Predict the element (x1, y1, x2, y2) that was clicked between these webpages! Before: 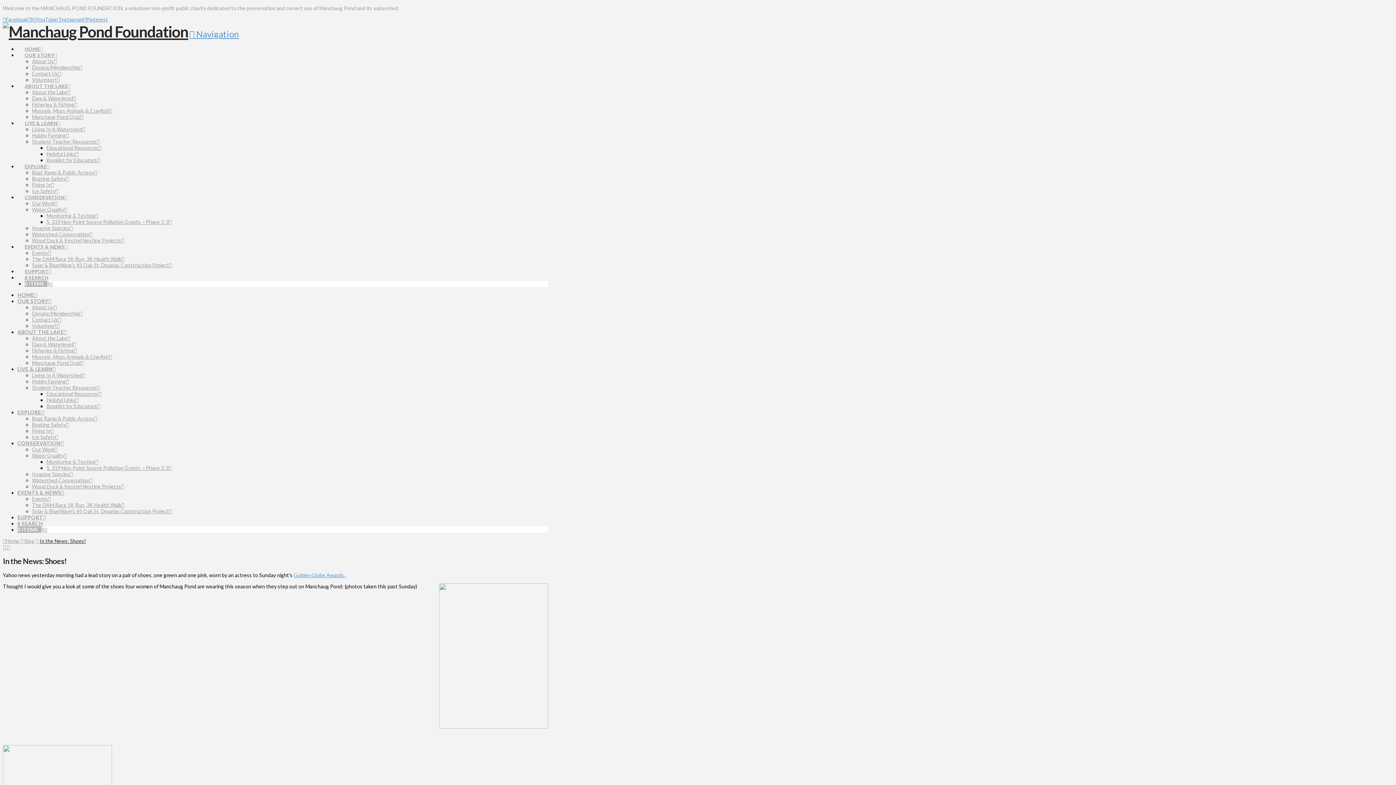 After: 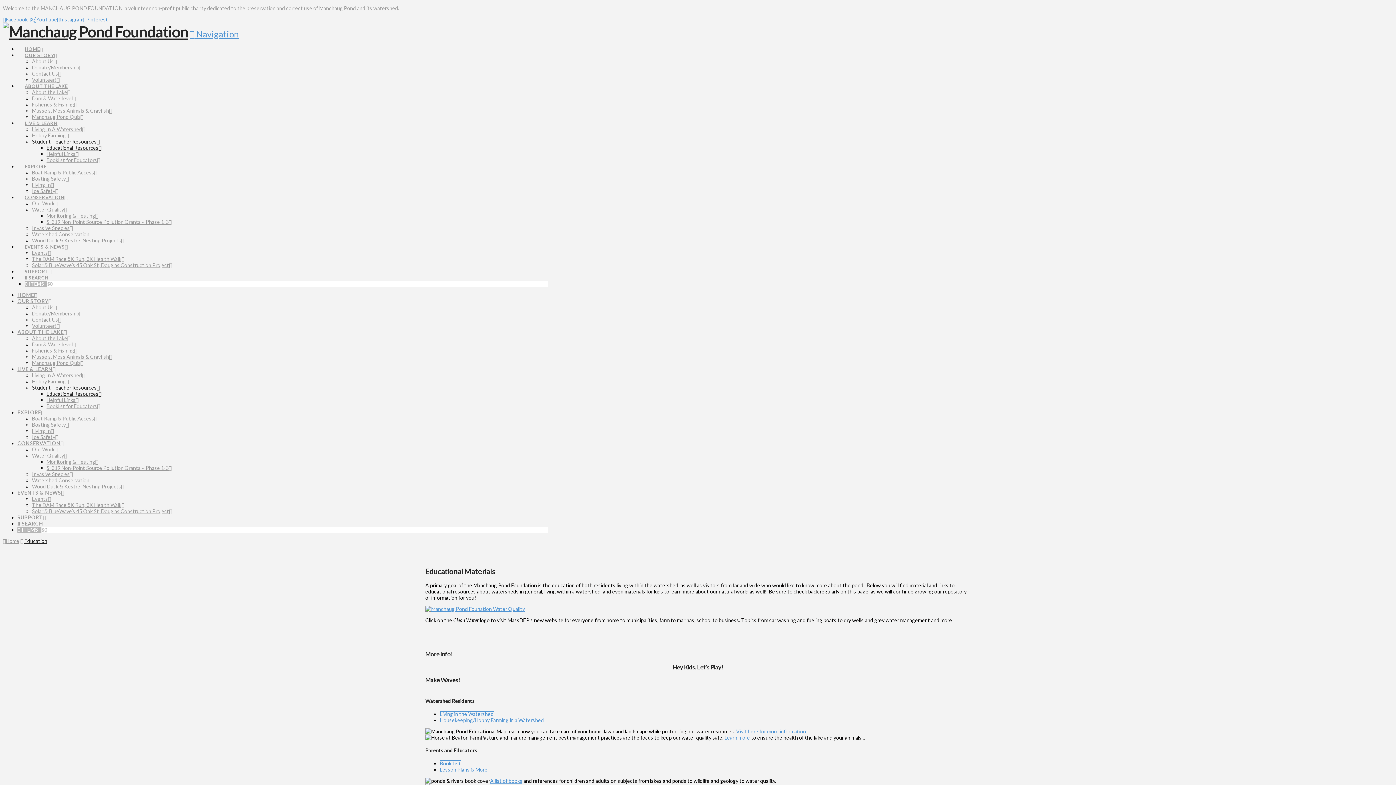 Action: bbox: (32, 384, 99, 390) label: Student-Teacher Resources